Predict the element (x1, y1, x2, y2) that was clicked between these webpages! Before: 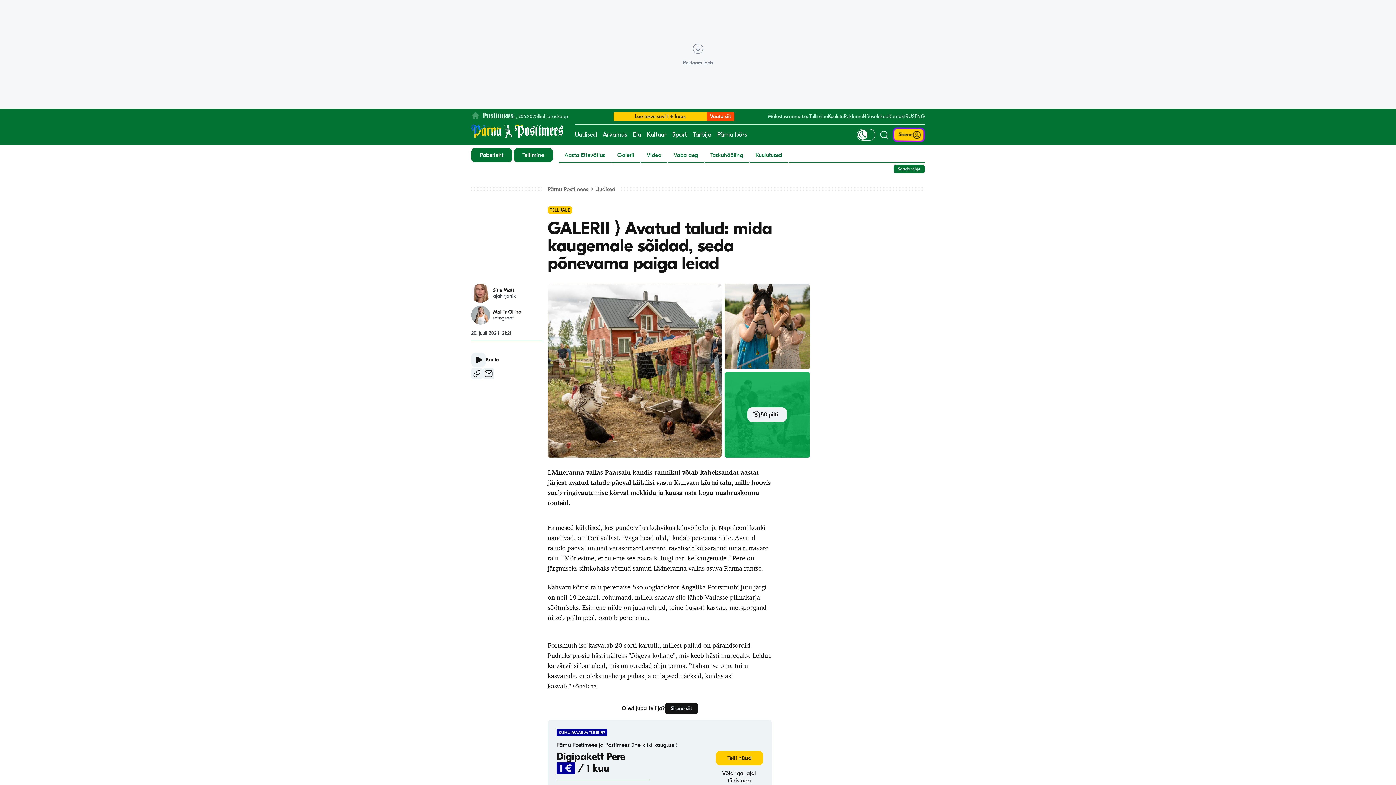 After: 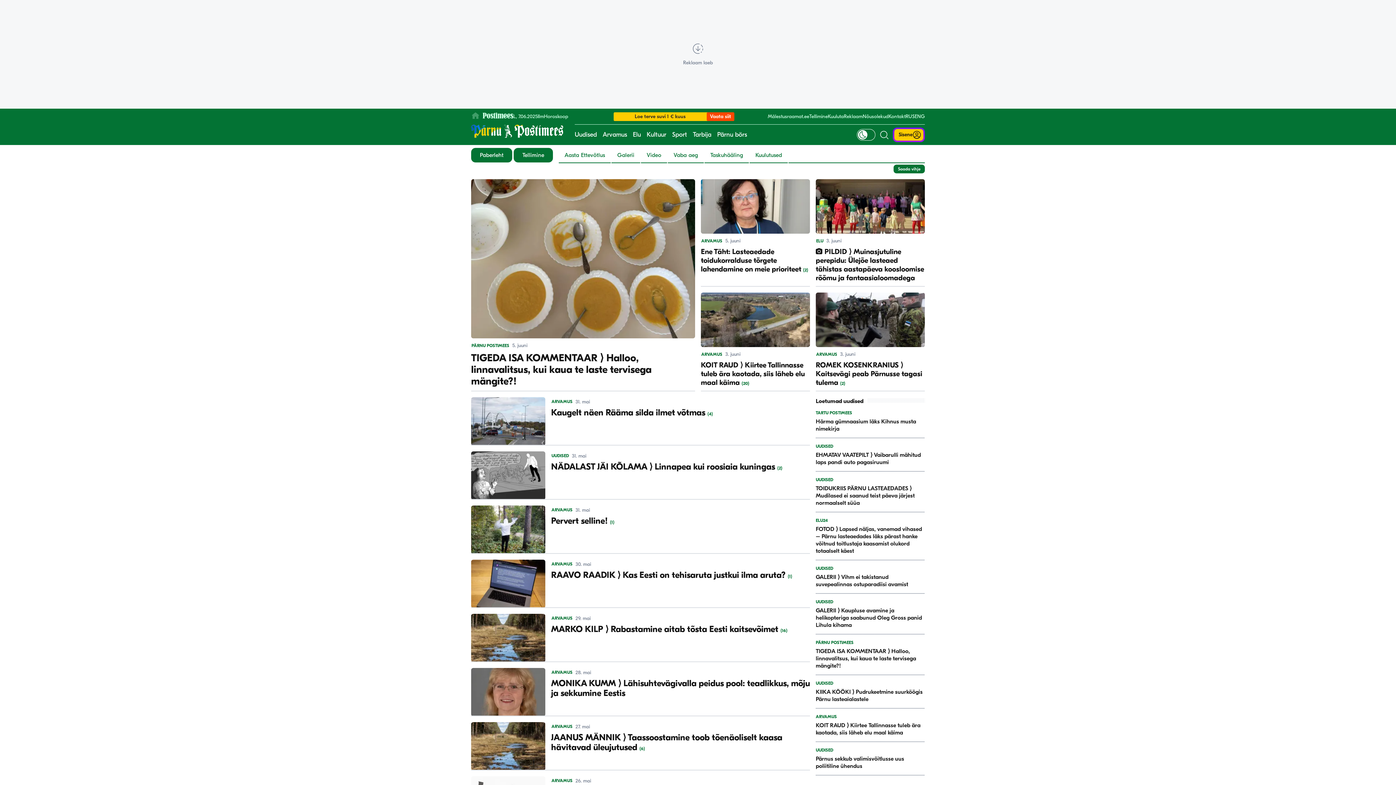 Action: label: Arvamus bbox: (602, 124, 627, 145)